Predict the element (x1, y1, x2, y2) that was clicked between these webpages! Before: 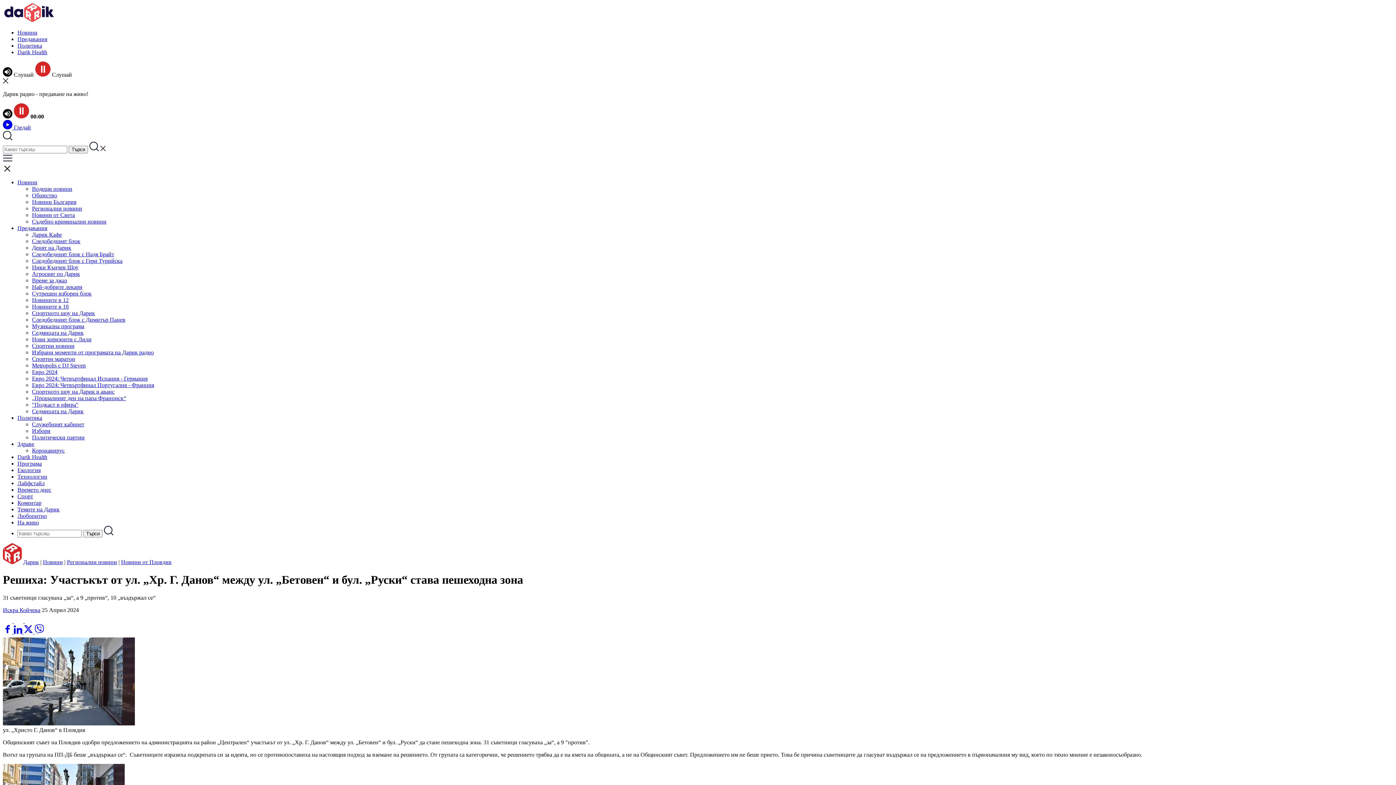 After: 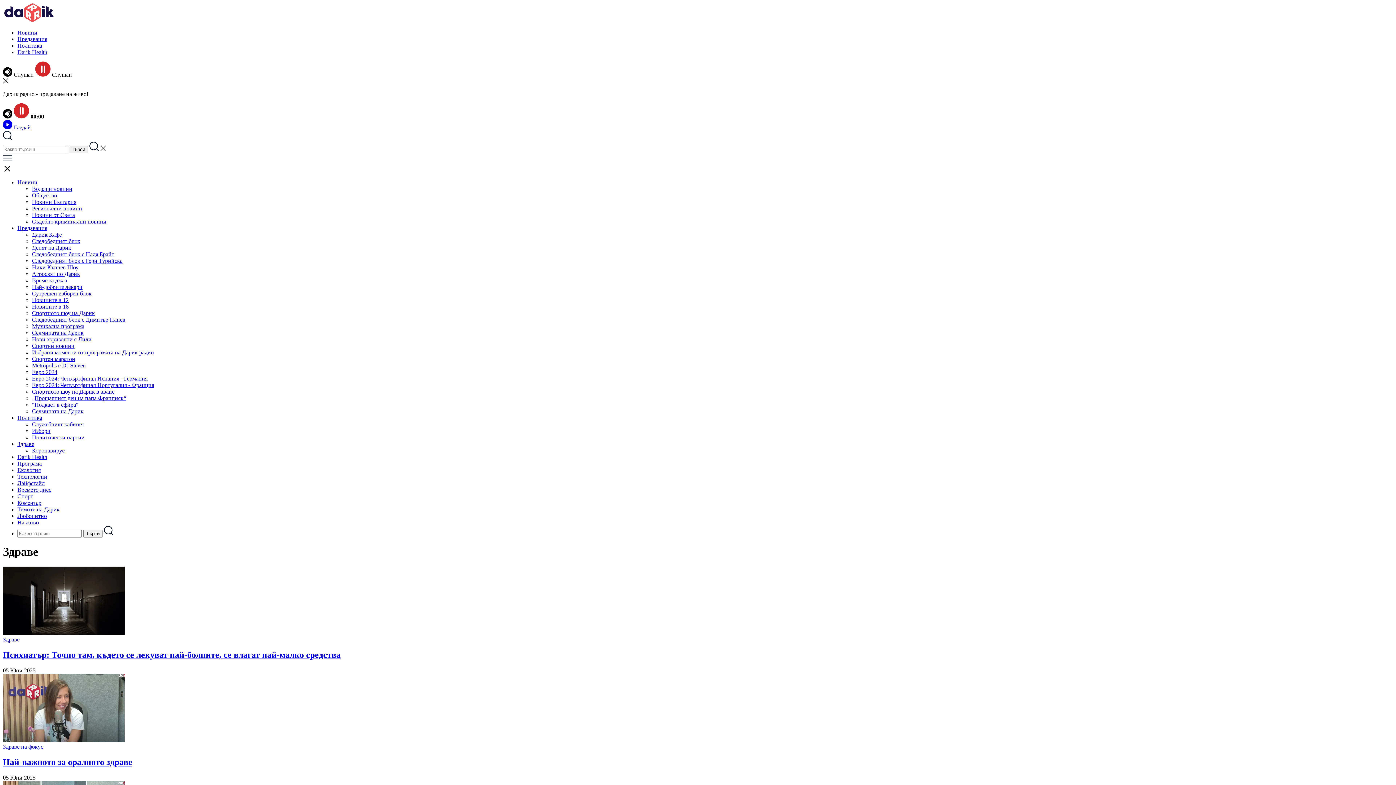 Action: label: Здраве bbox: (17, 441, 34, 447)